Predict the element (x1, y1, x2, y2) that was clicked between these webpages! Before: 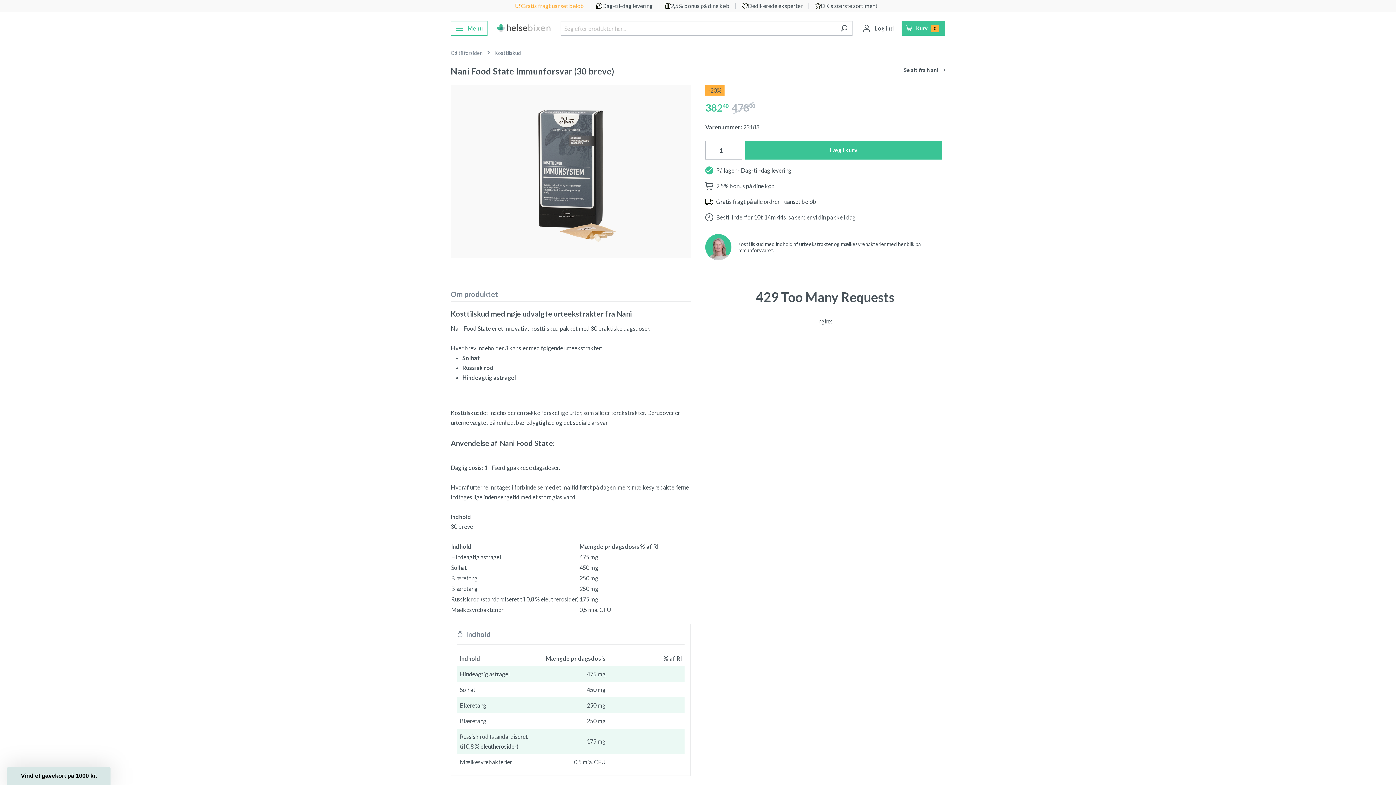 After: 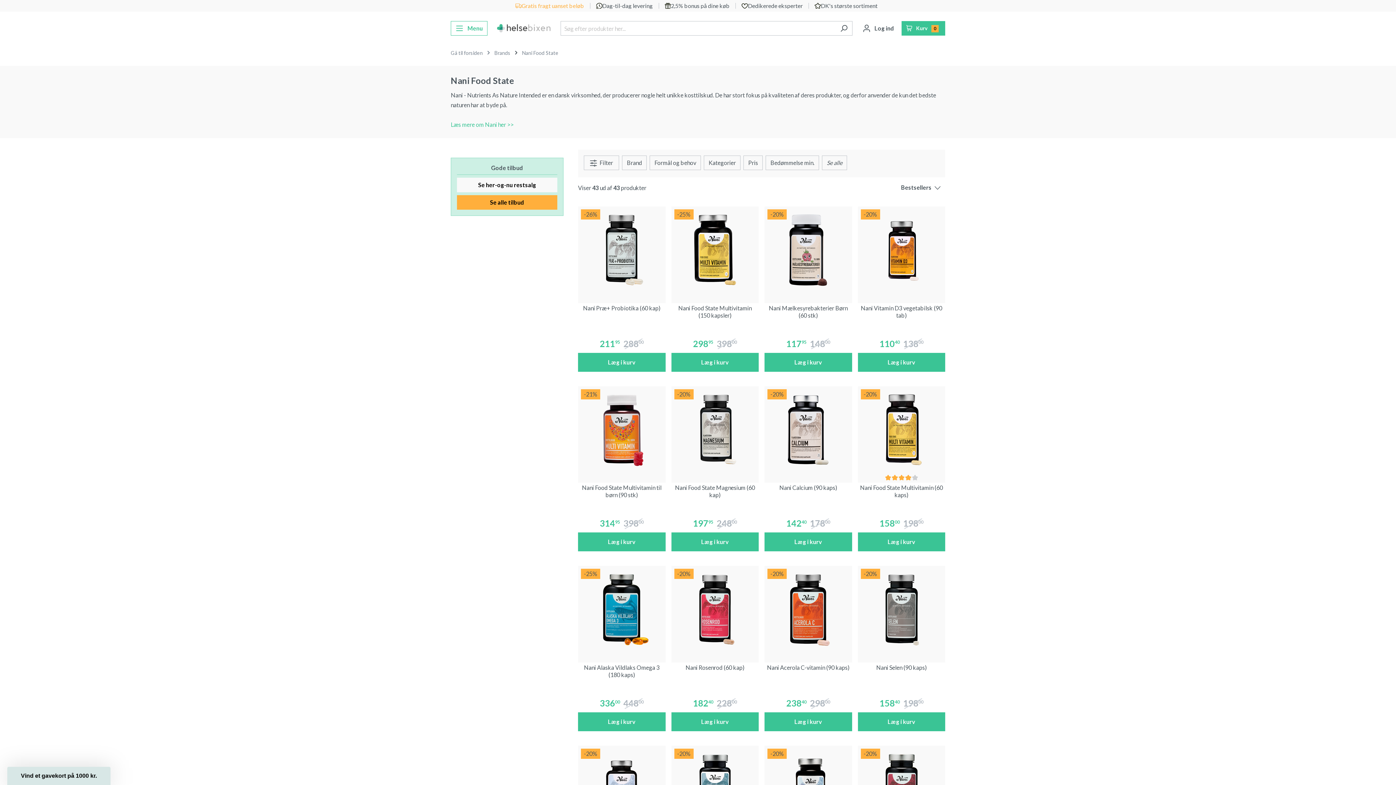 Action: label: Se alt fra
 Nani  bbox: (904, 65, 945, 74)